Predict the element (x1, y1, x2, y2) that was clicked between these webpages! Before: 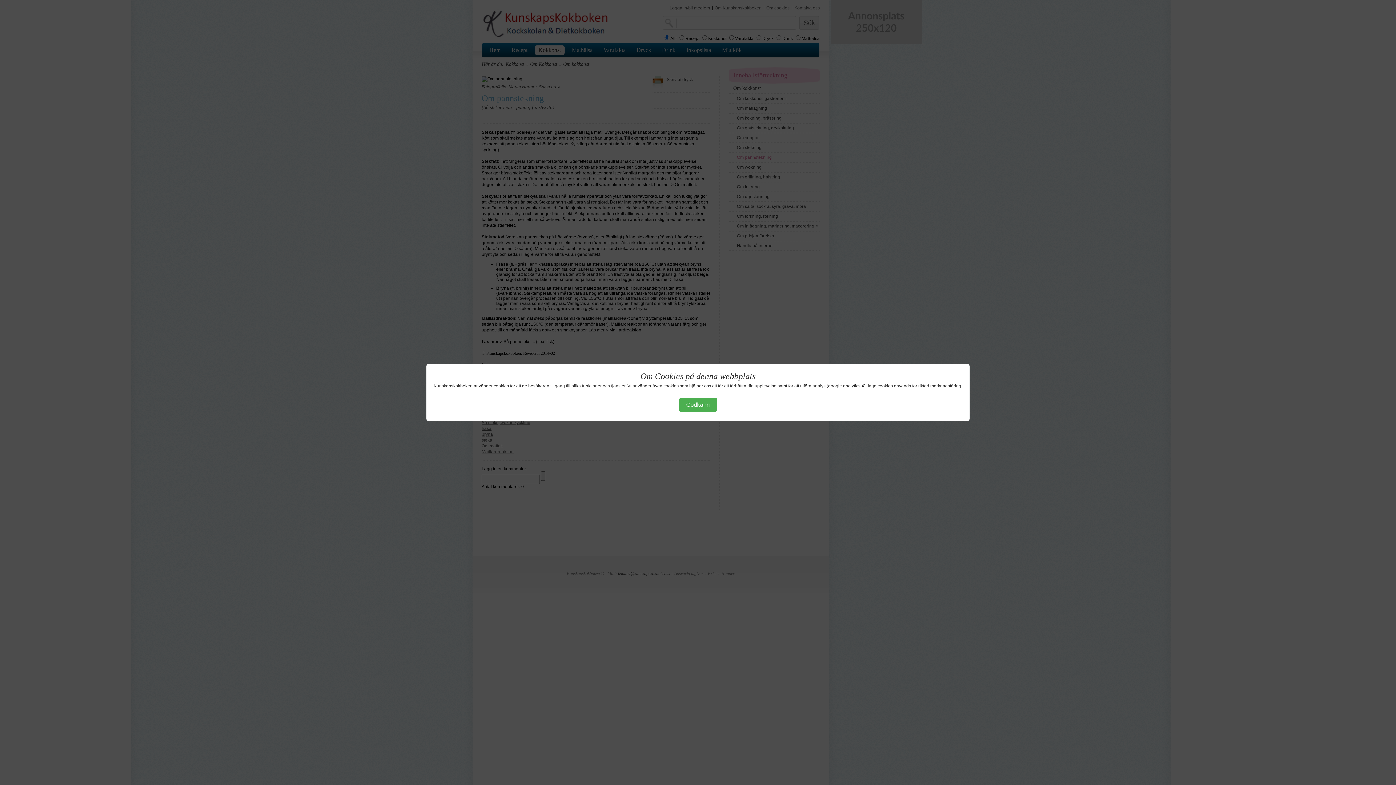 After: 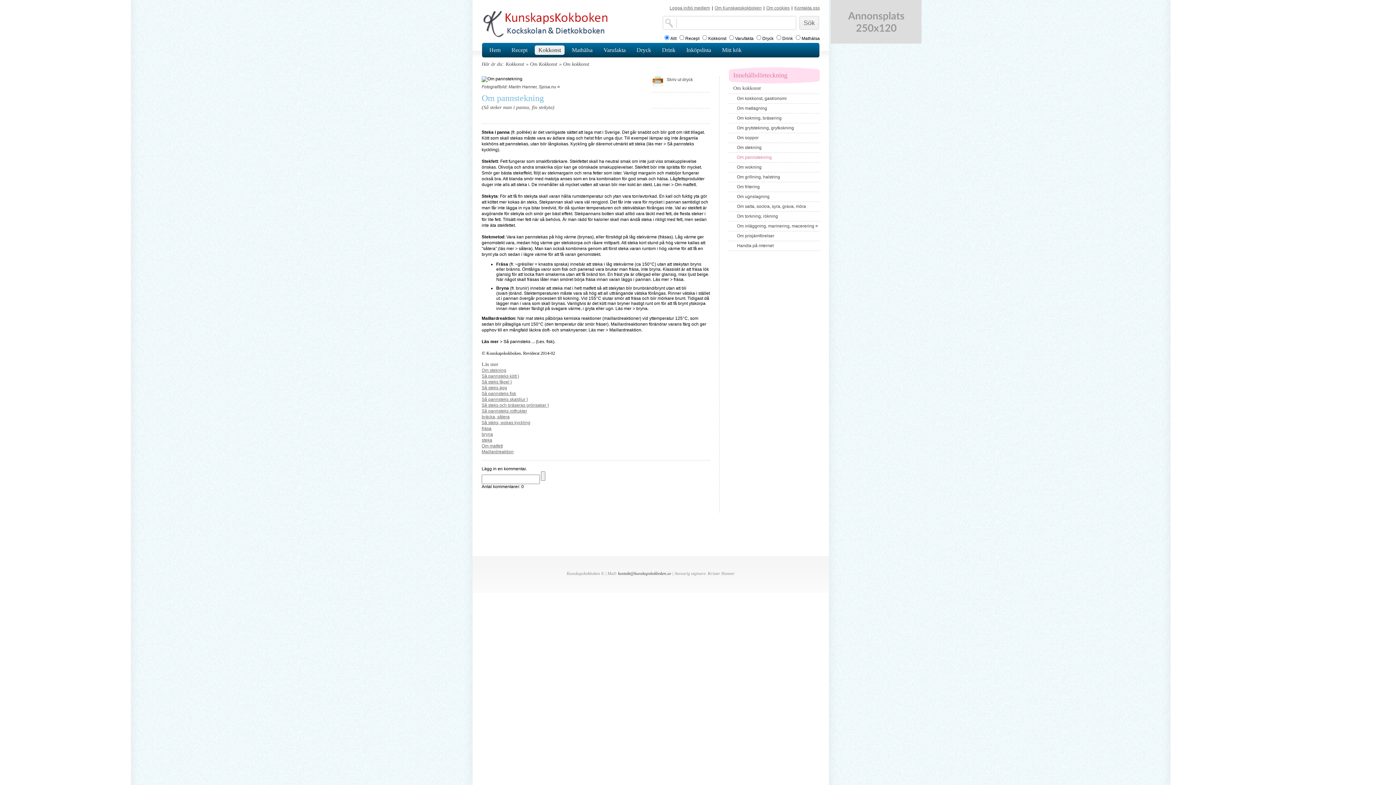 Action: bbox: (679, 398, 717, 412) label: Godkänn